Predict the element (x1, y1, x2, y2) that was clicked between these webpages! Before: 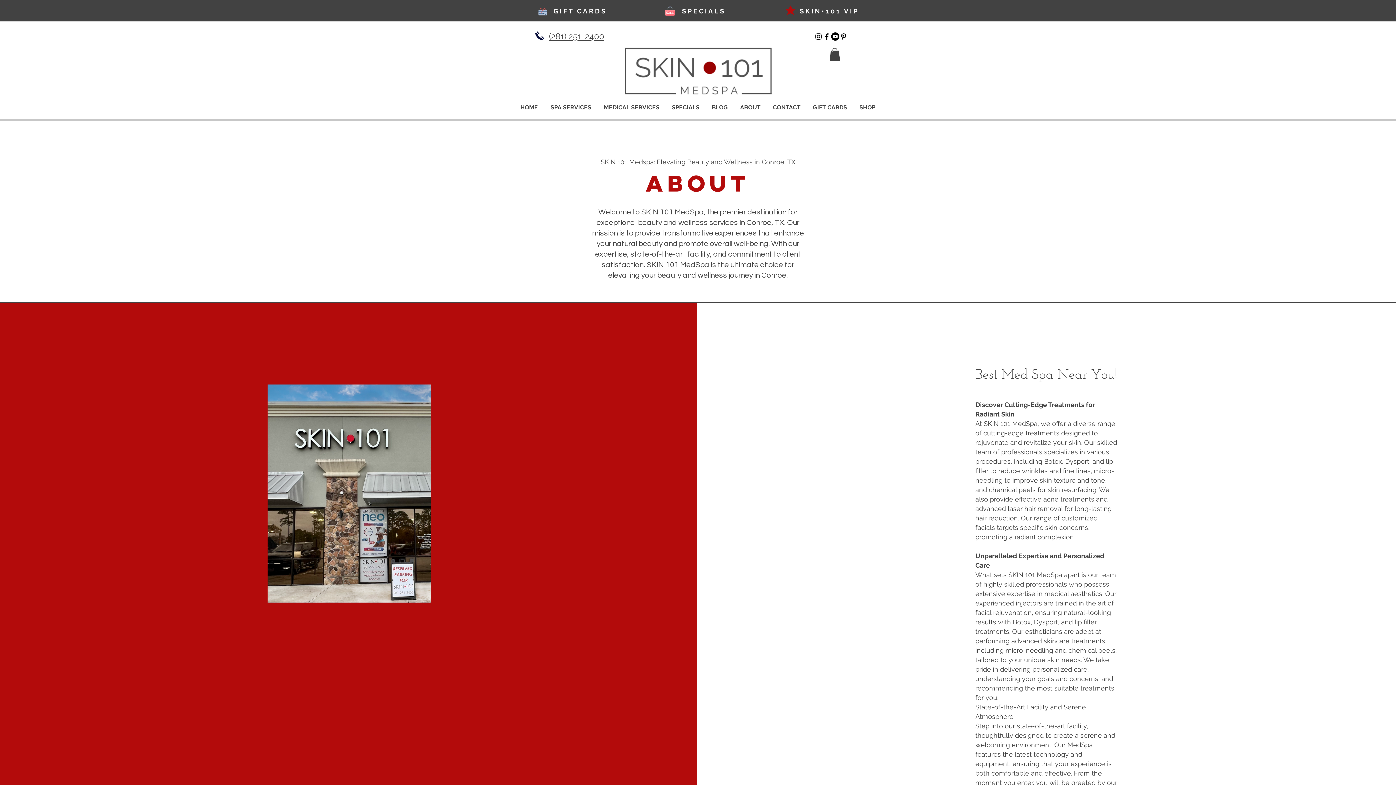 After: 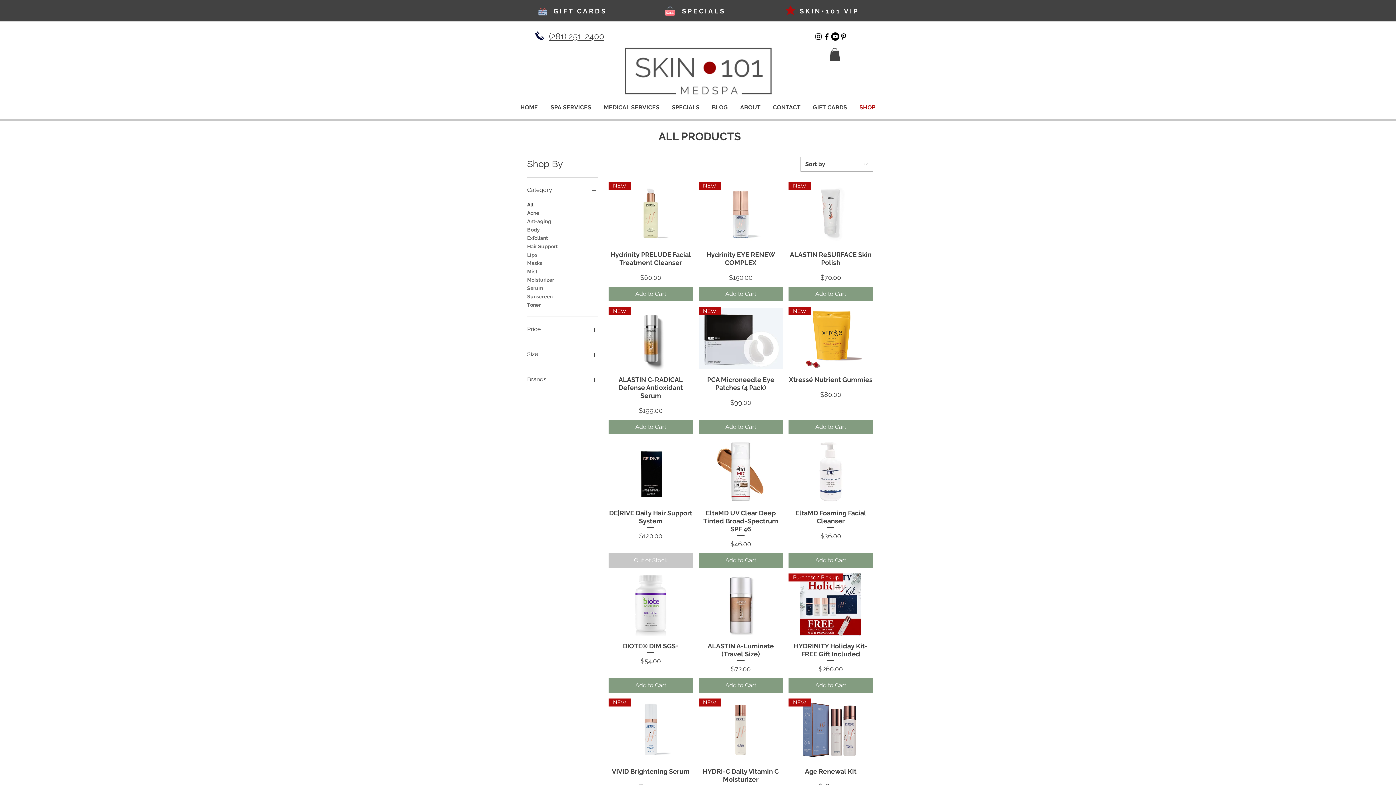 Action: bbox: (853, 98, 881, 116) label: SHOP